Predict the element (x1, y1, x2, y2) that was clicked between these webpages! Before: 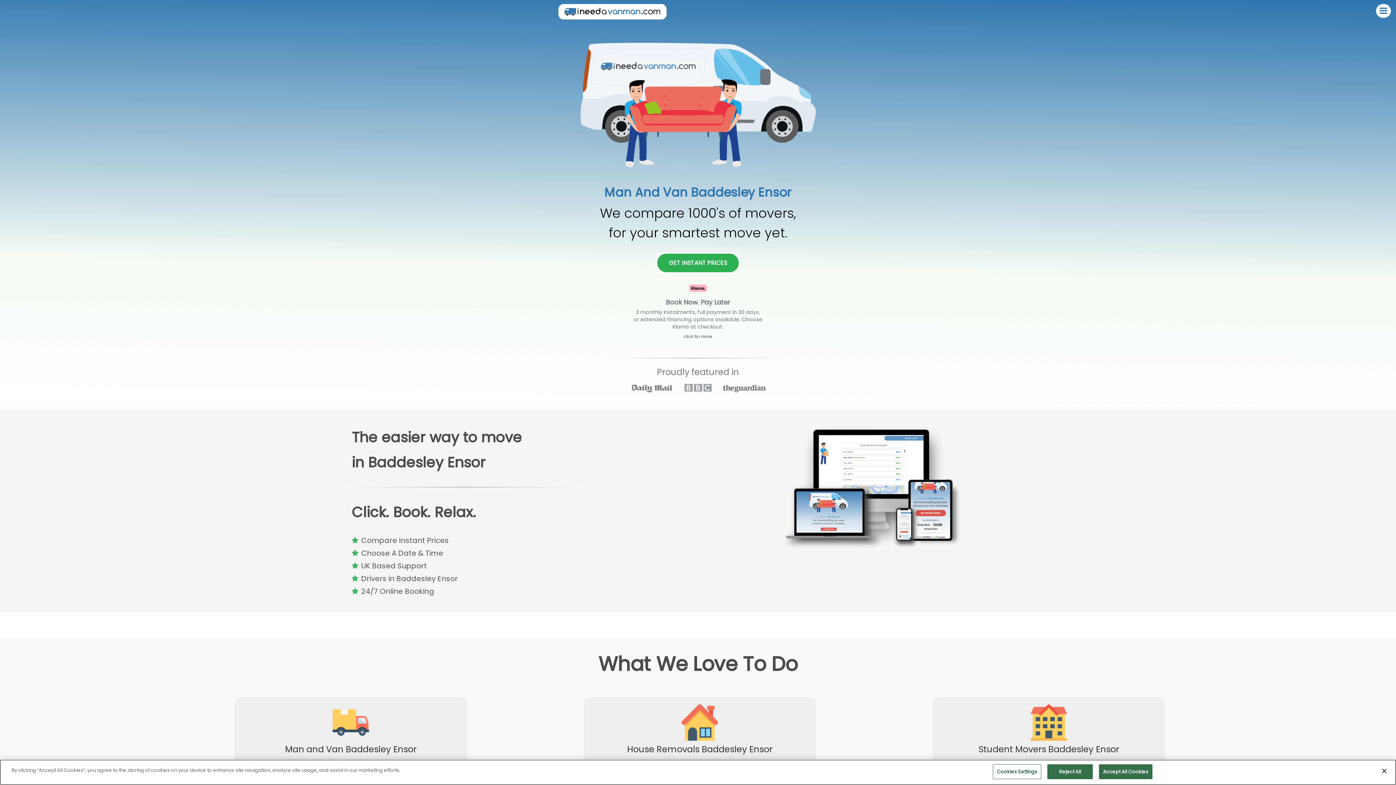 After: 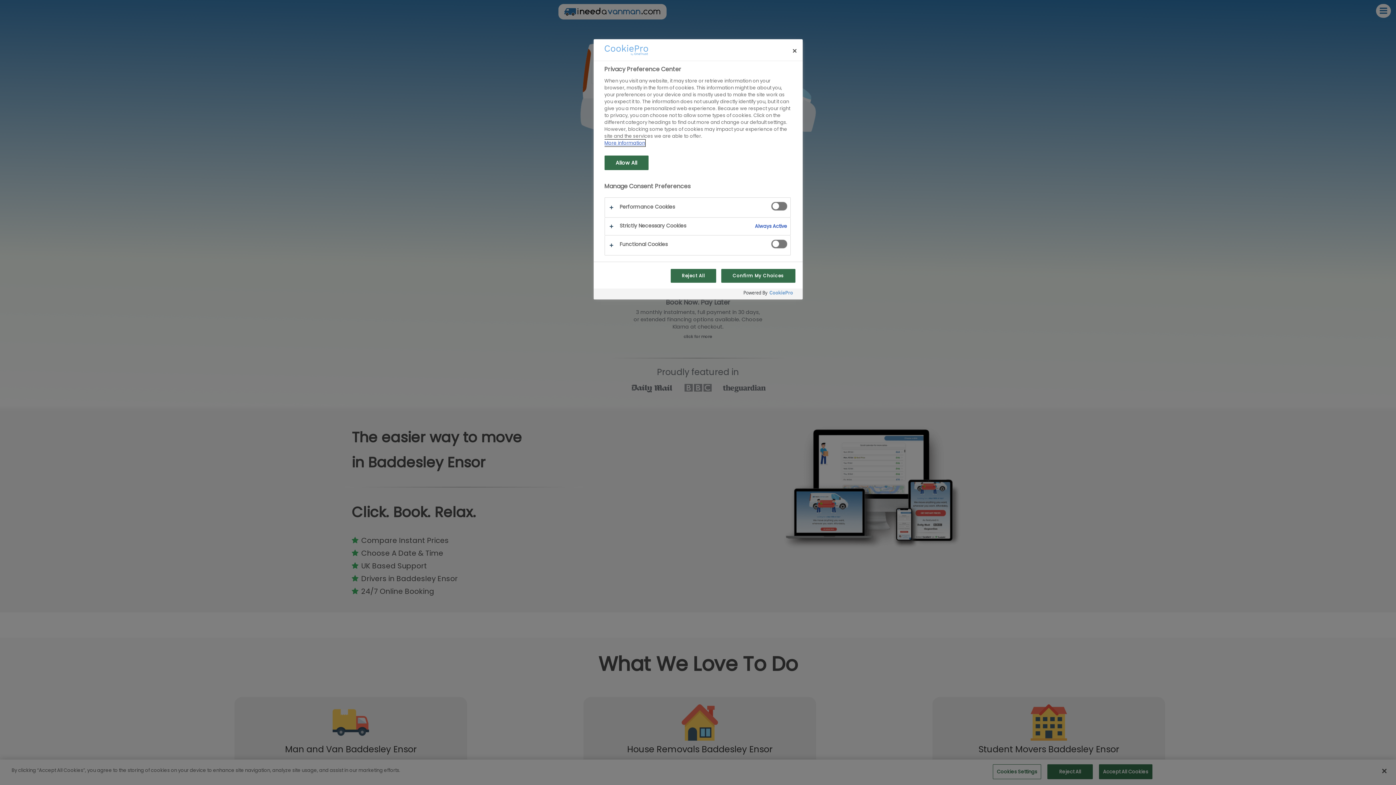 Action: bbox: (993, 764, 1041, 779) label: Cookies Settings